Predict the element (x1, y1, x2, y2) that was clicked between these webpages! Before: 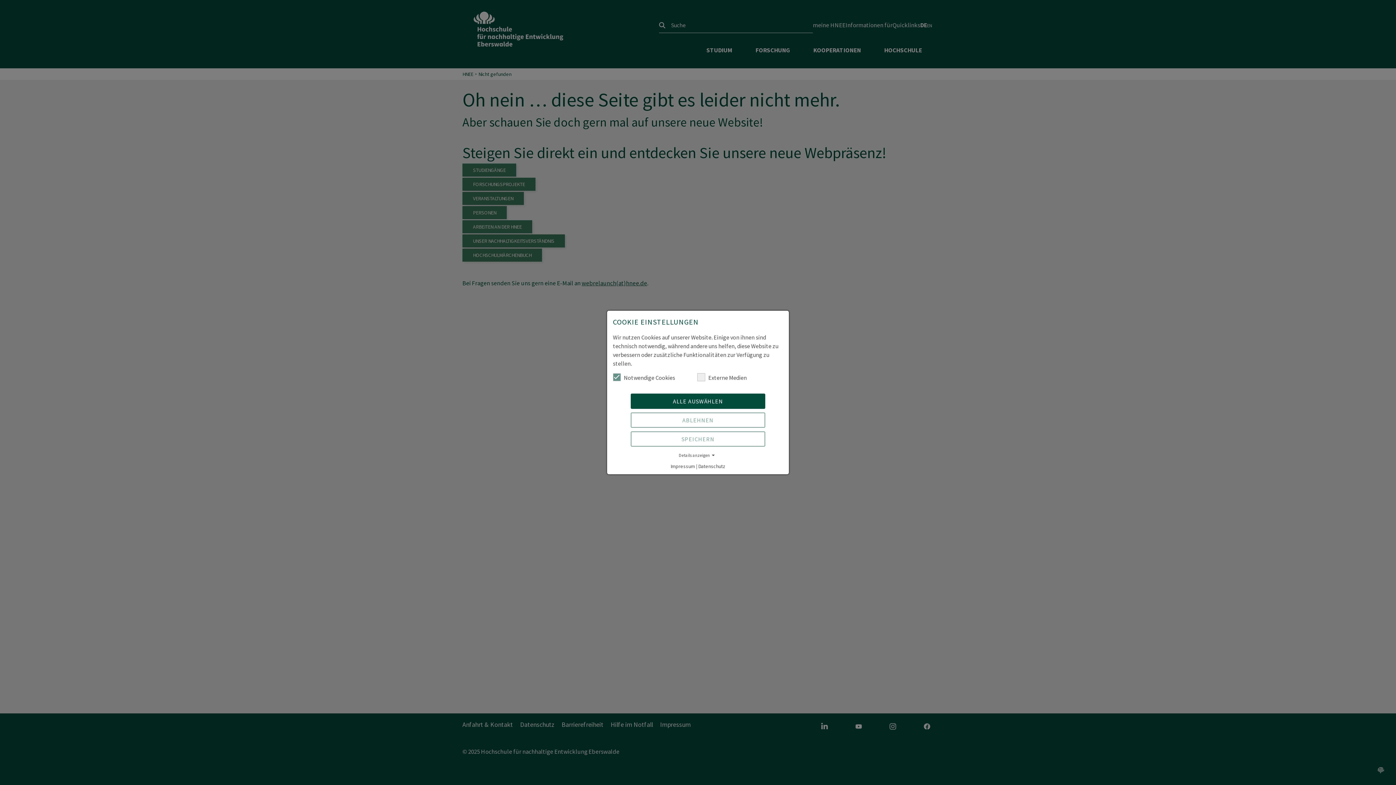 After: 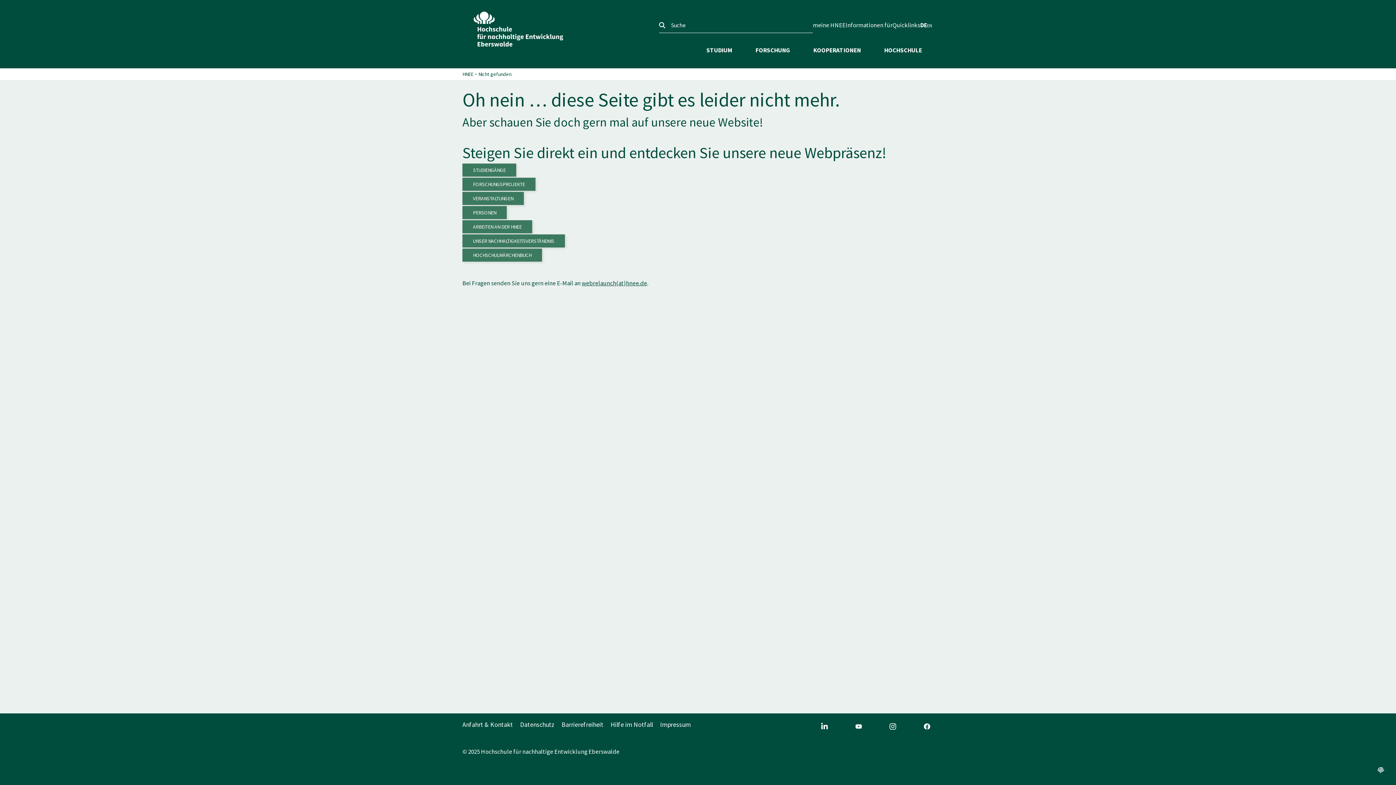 Action: bbox: (630, 412, 765, 428) label: ABLEHNEN